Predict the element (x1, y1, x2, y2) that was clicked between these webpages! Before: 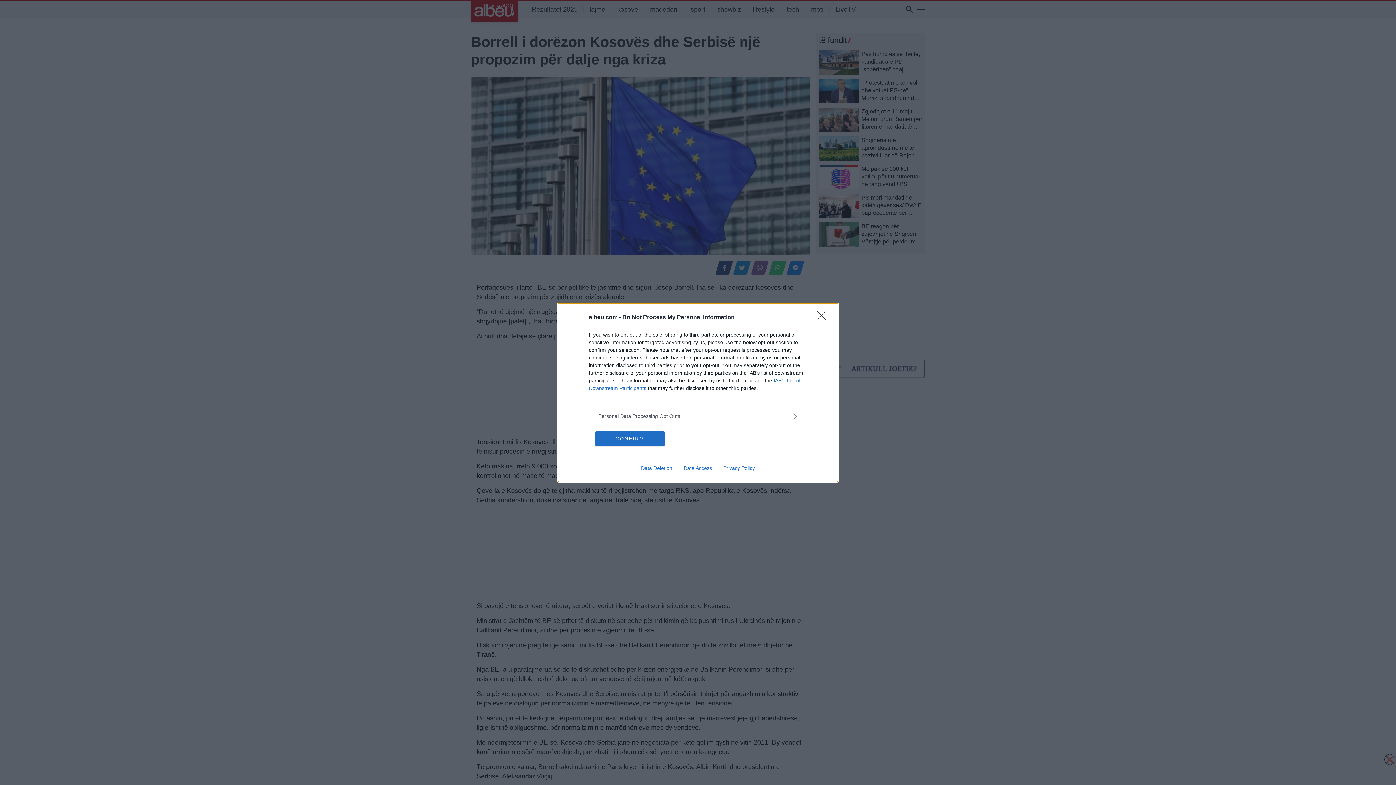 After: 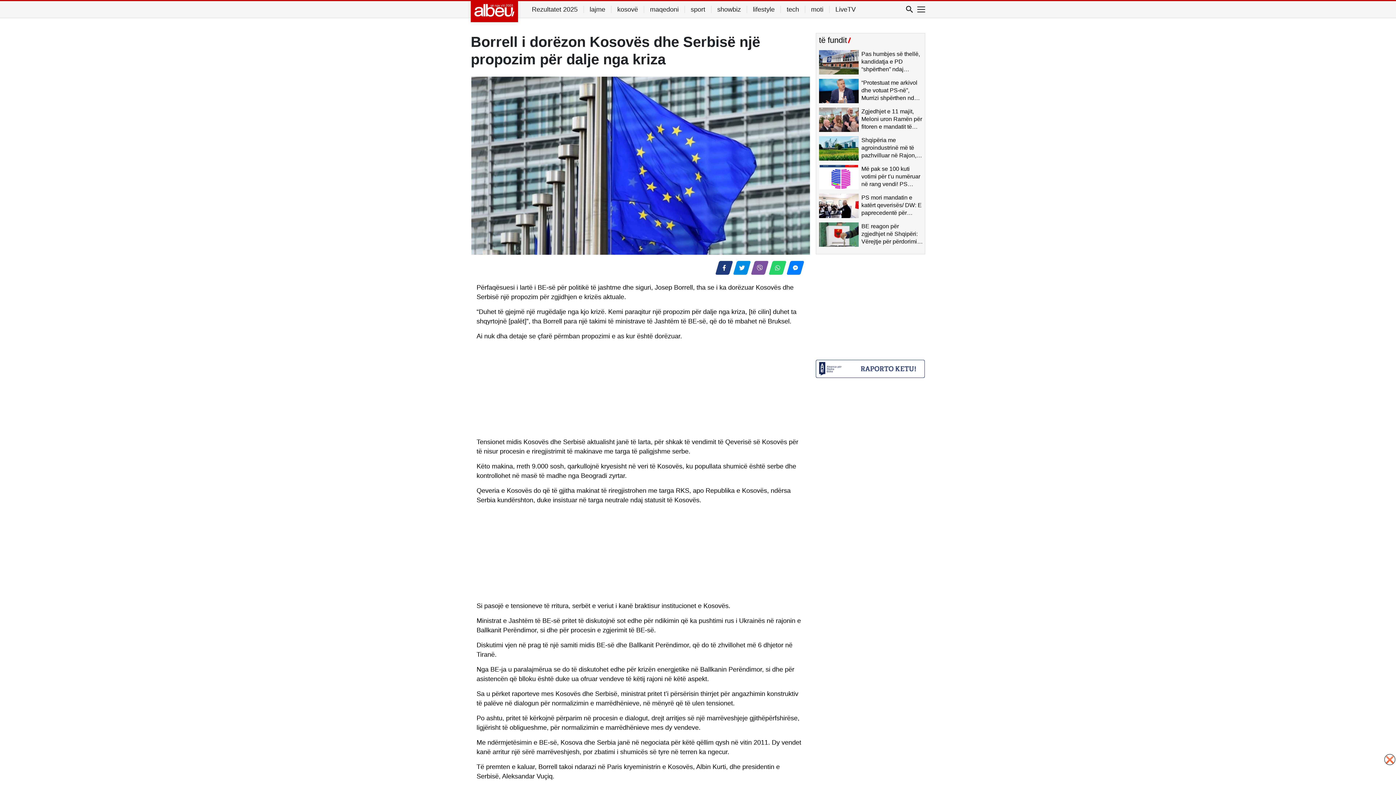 Action: bbox: (595, 431, 664, 446) label: CONFIRM